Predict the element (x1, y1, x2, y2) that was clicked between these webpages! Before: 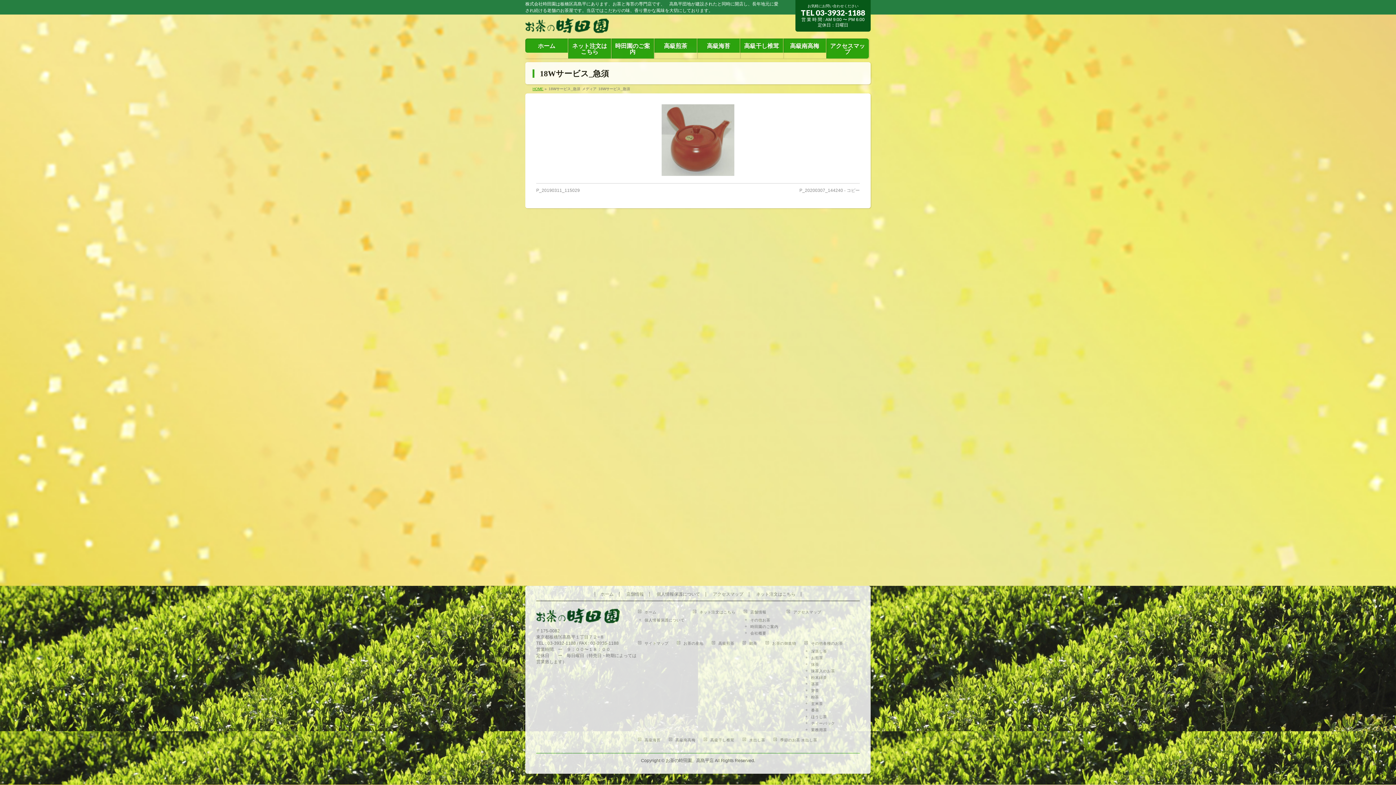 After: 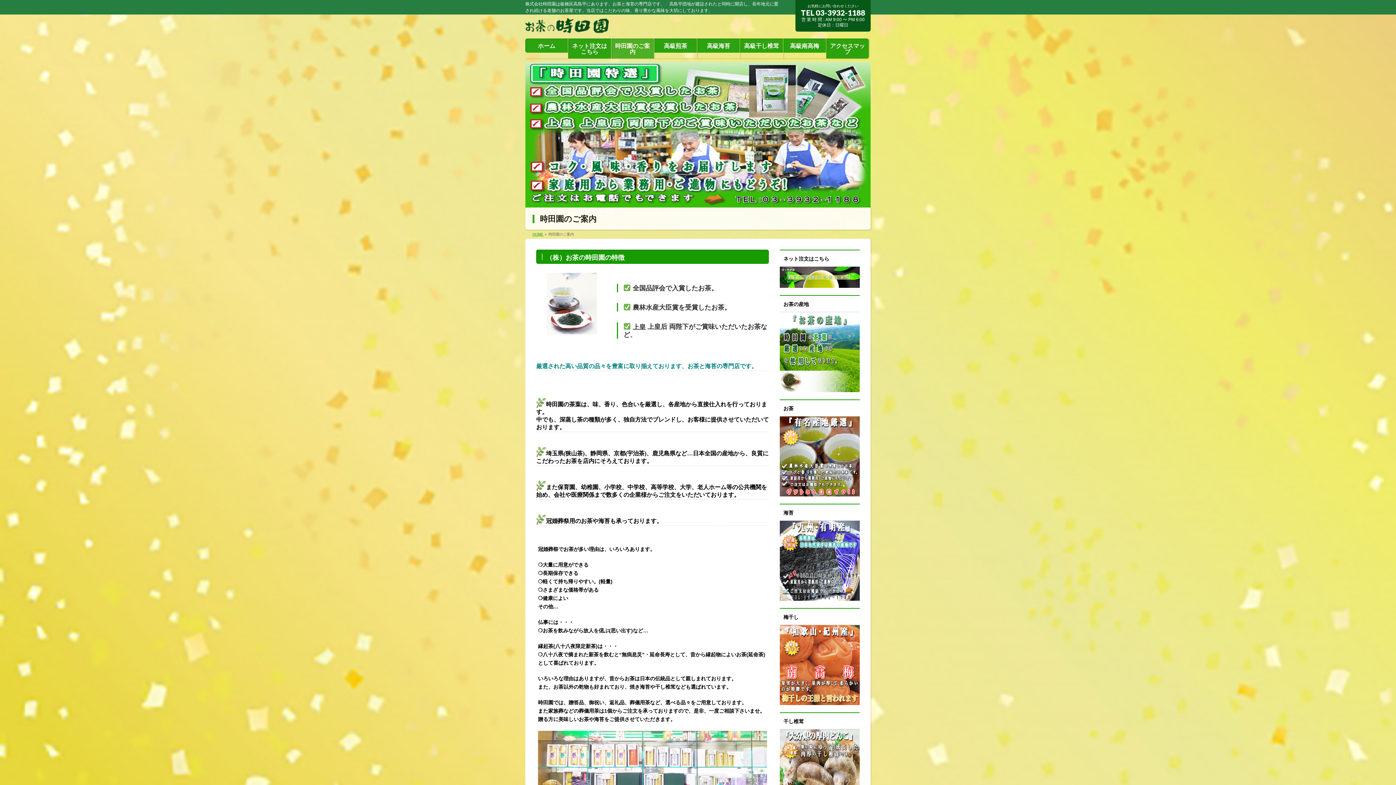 Action: label: 時田園のご案内 bbox: (611, 38, 654, 58)